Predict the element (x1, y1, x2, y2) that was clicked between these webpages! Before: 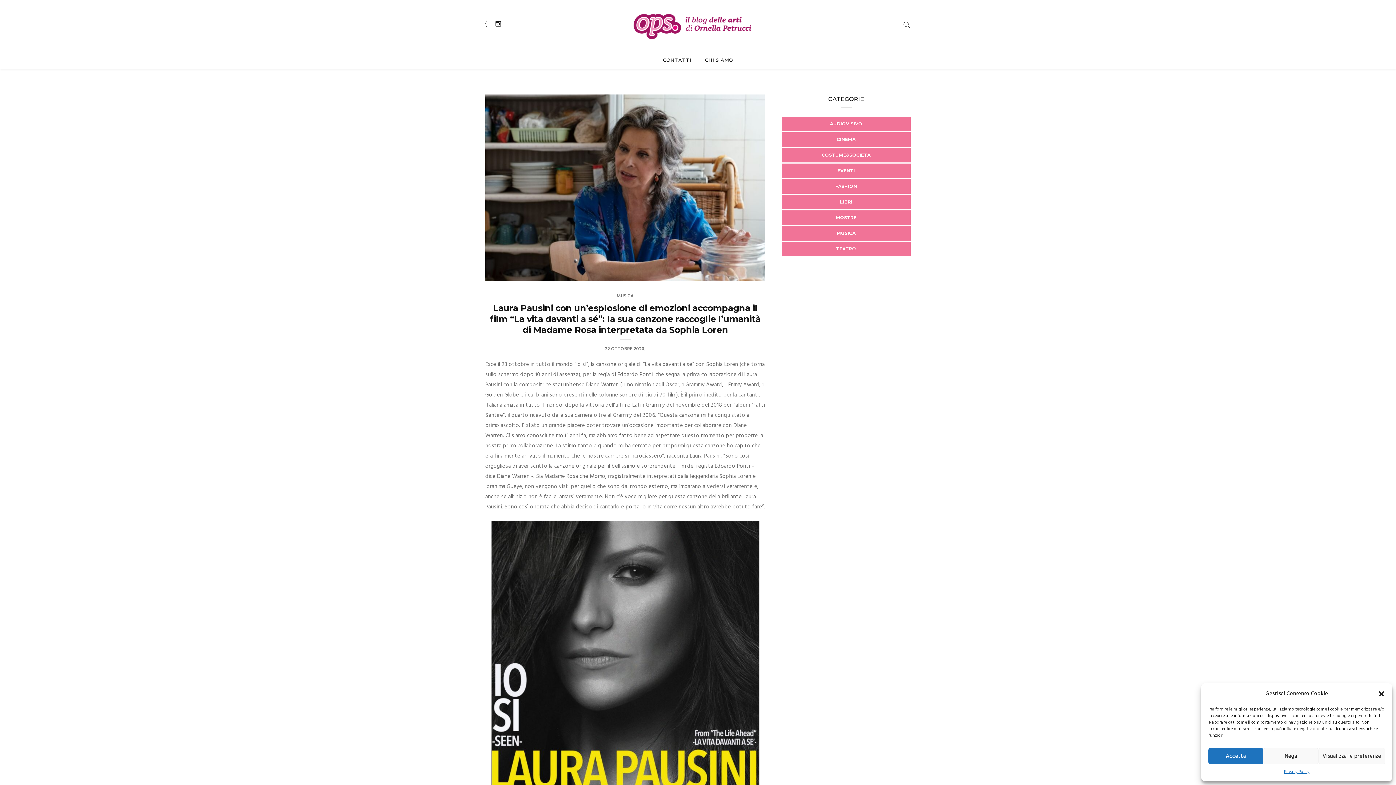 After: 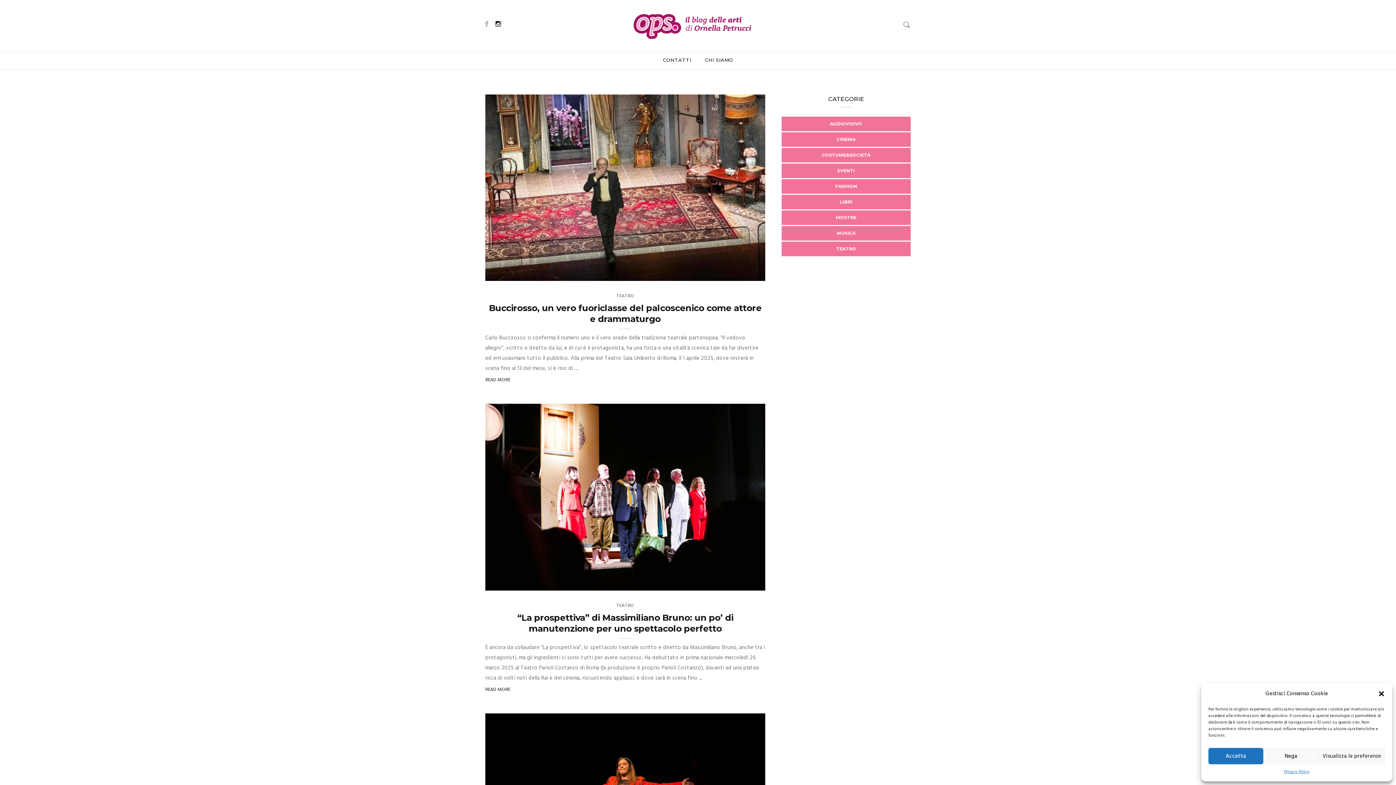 Action: bbox: (836, 245, 856, 252) label: TEATRO